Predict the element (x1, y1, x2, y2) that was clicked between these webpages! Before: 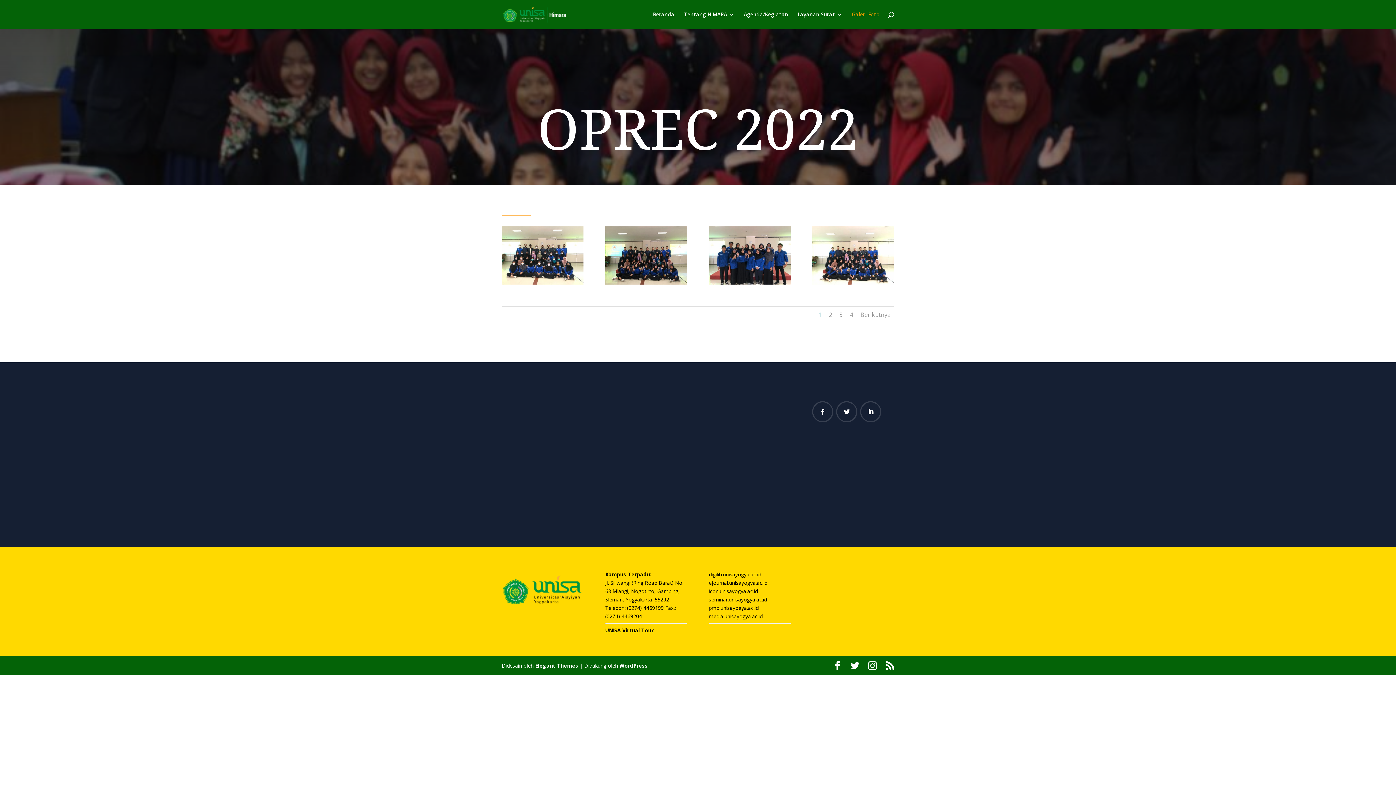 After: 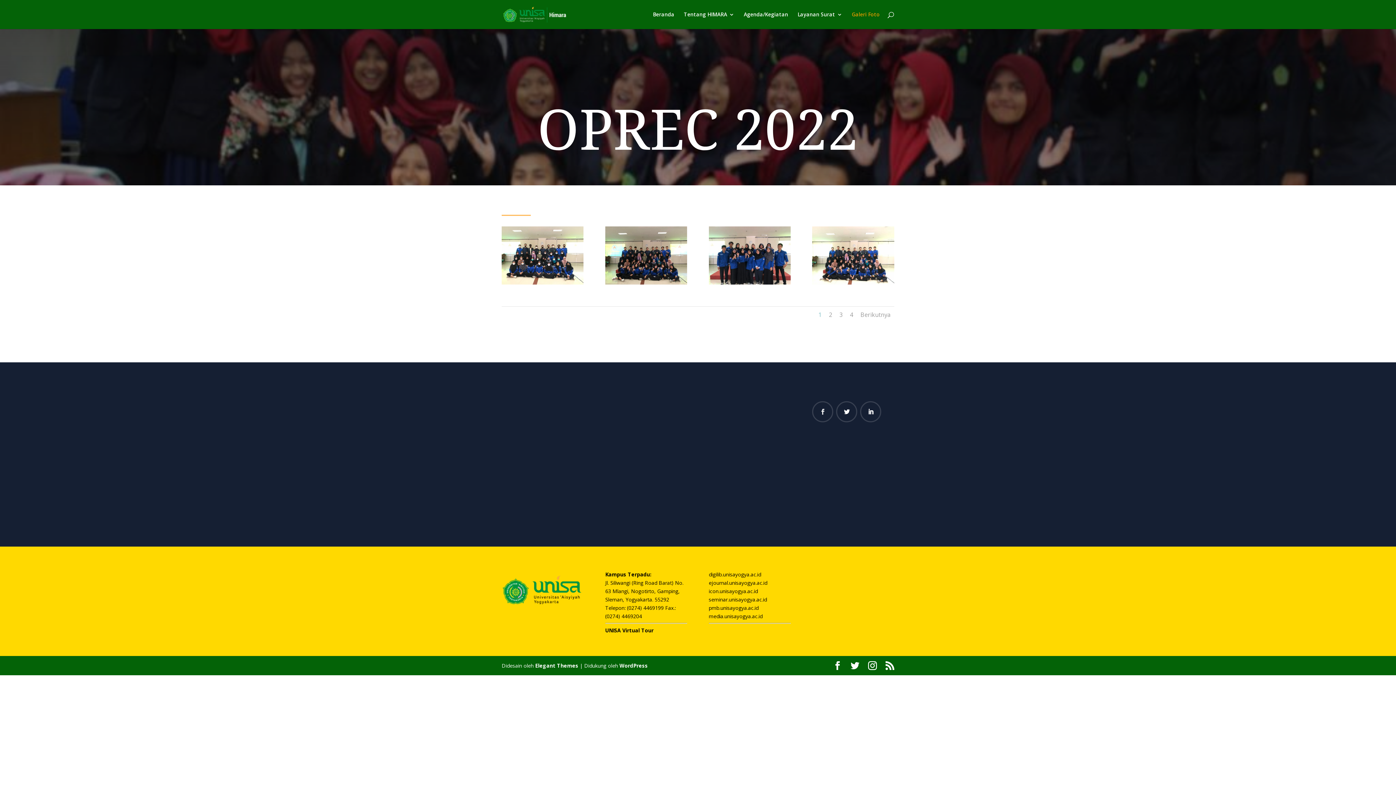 Action: bbox: (812, 401, 833, 422)